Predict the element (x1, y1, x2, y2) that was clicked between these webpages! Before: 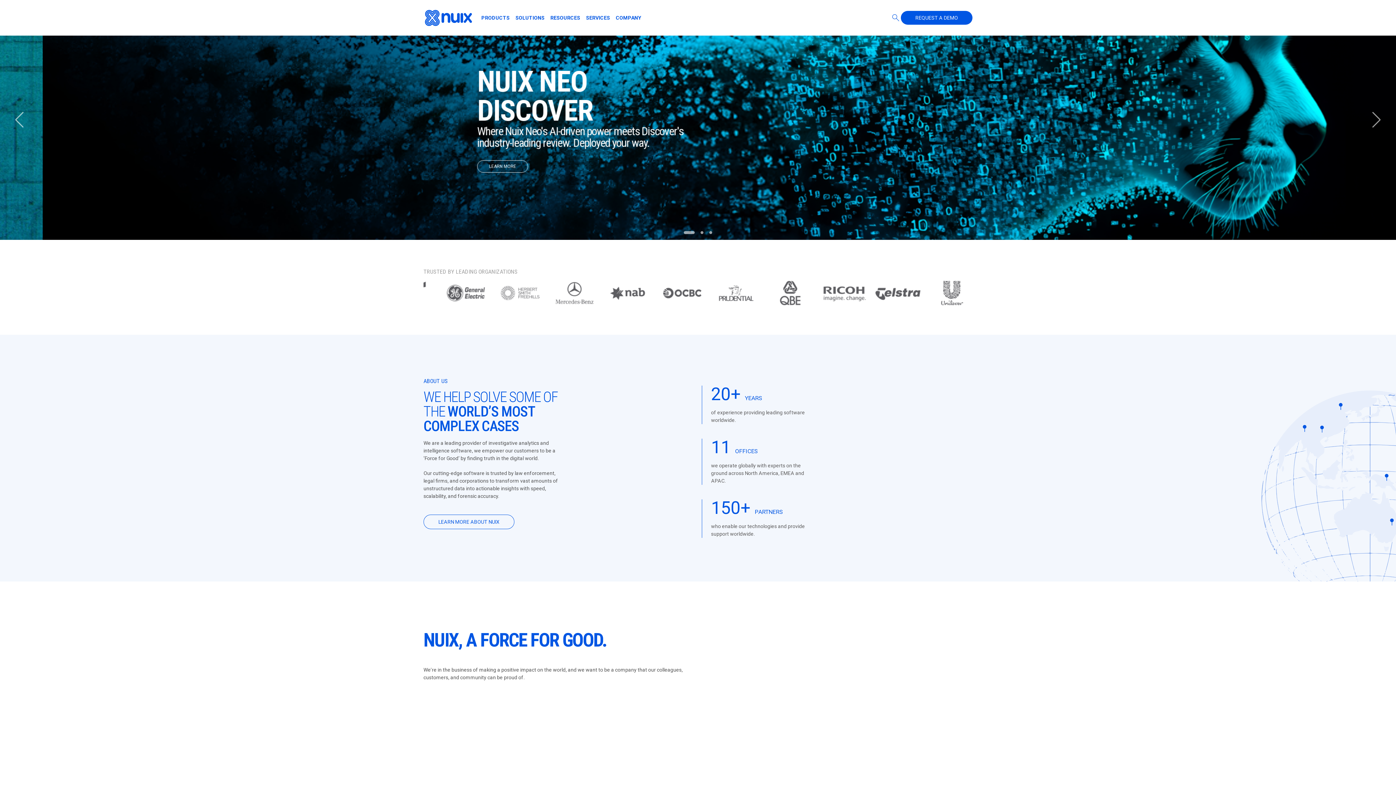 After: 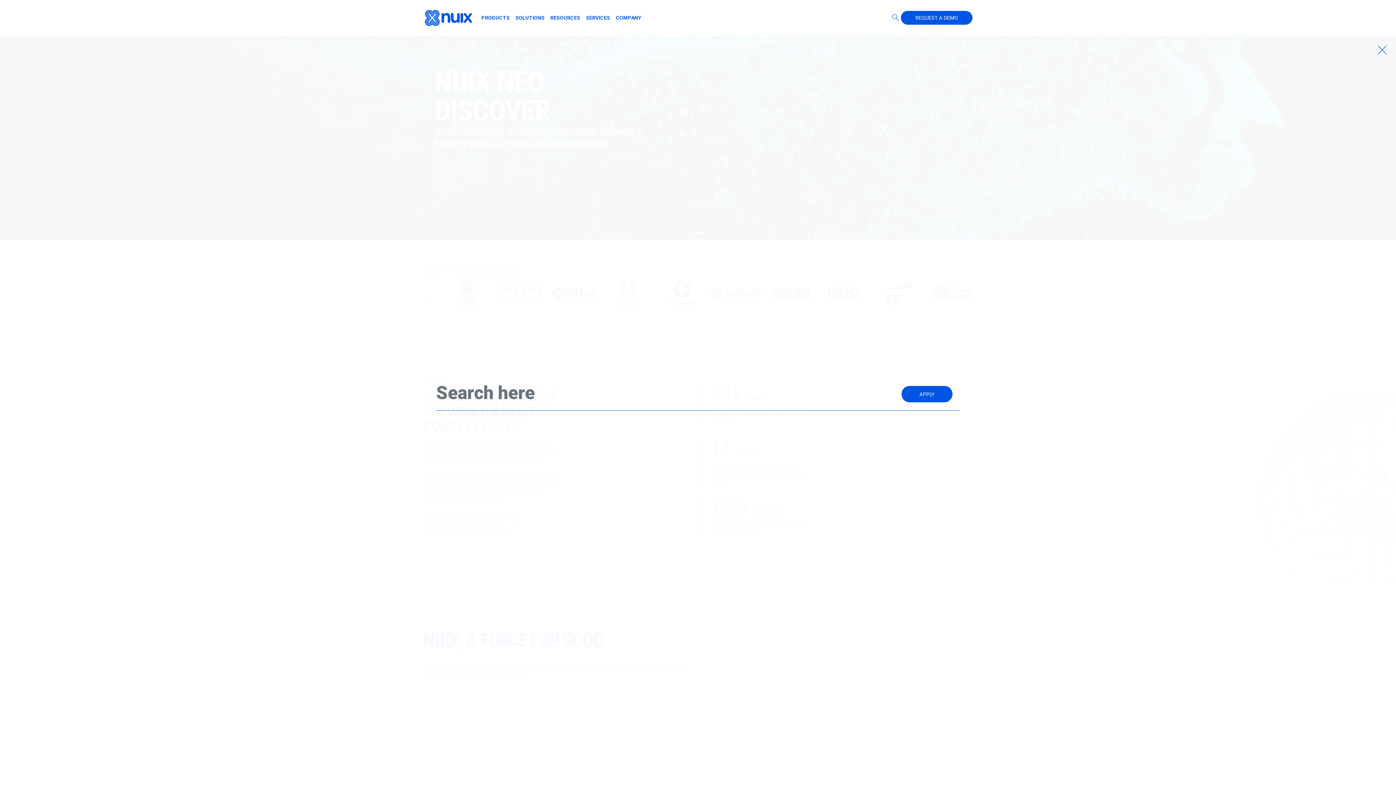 Action: bbox: (890, 12, 901, 22) label: Search